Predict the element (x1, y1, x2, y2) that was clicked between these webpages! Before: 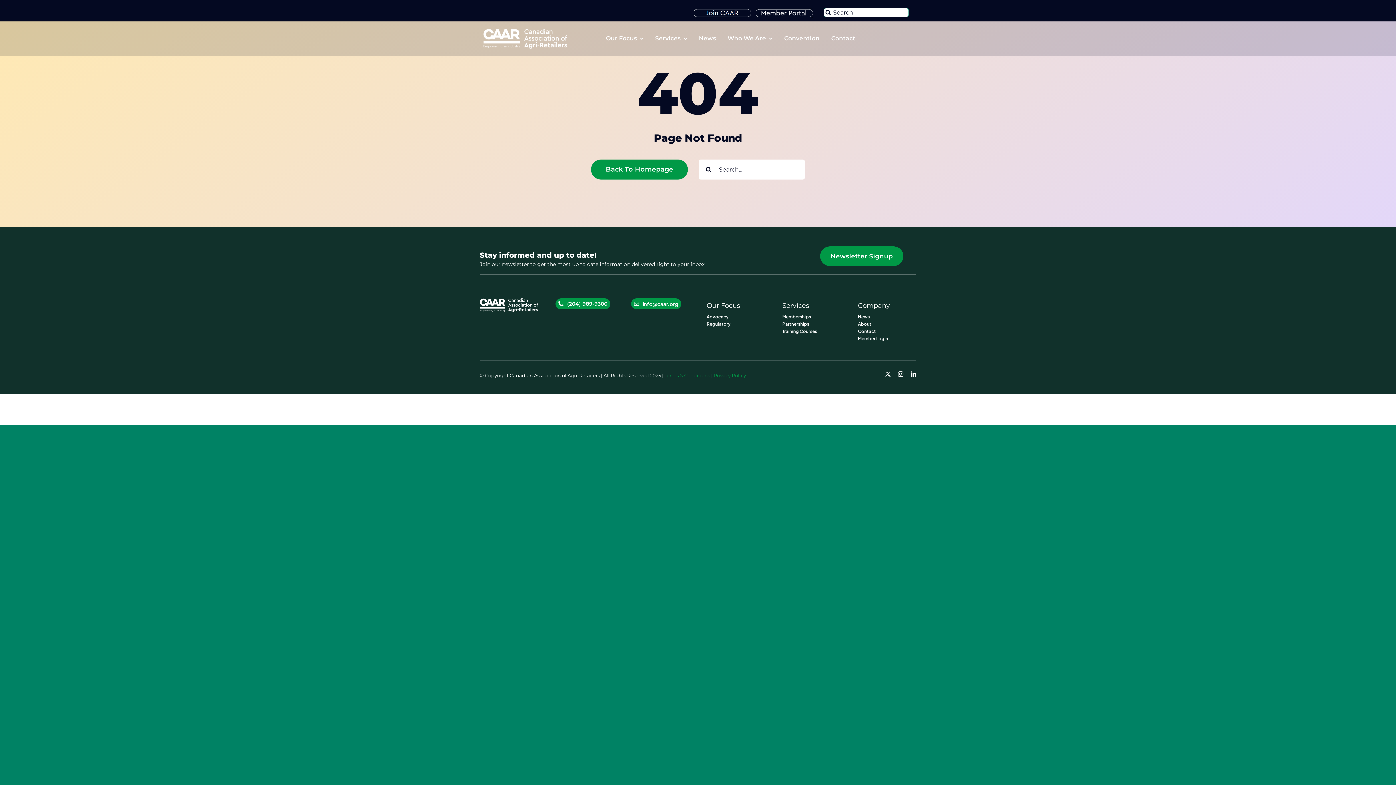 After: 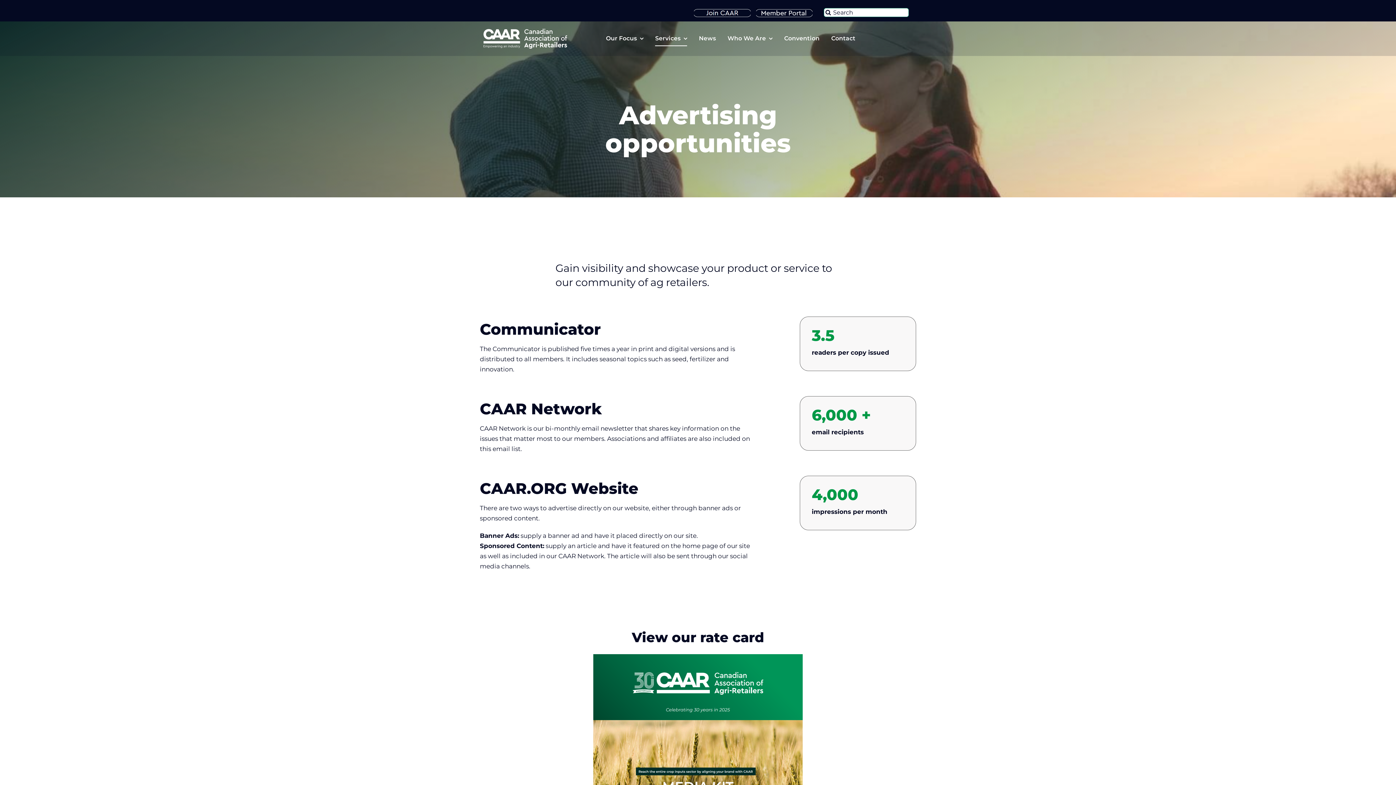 Action: label: Partnerships bbox: (782, 323, 840, 326)